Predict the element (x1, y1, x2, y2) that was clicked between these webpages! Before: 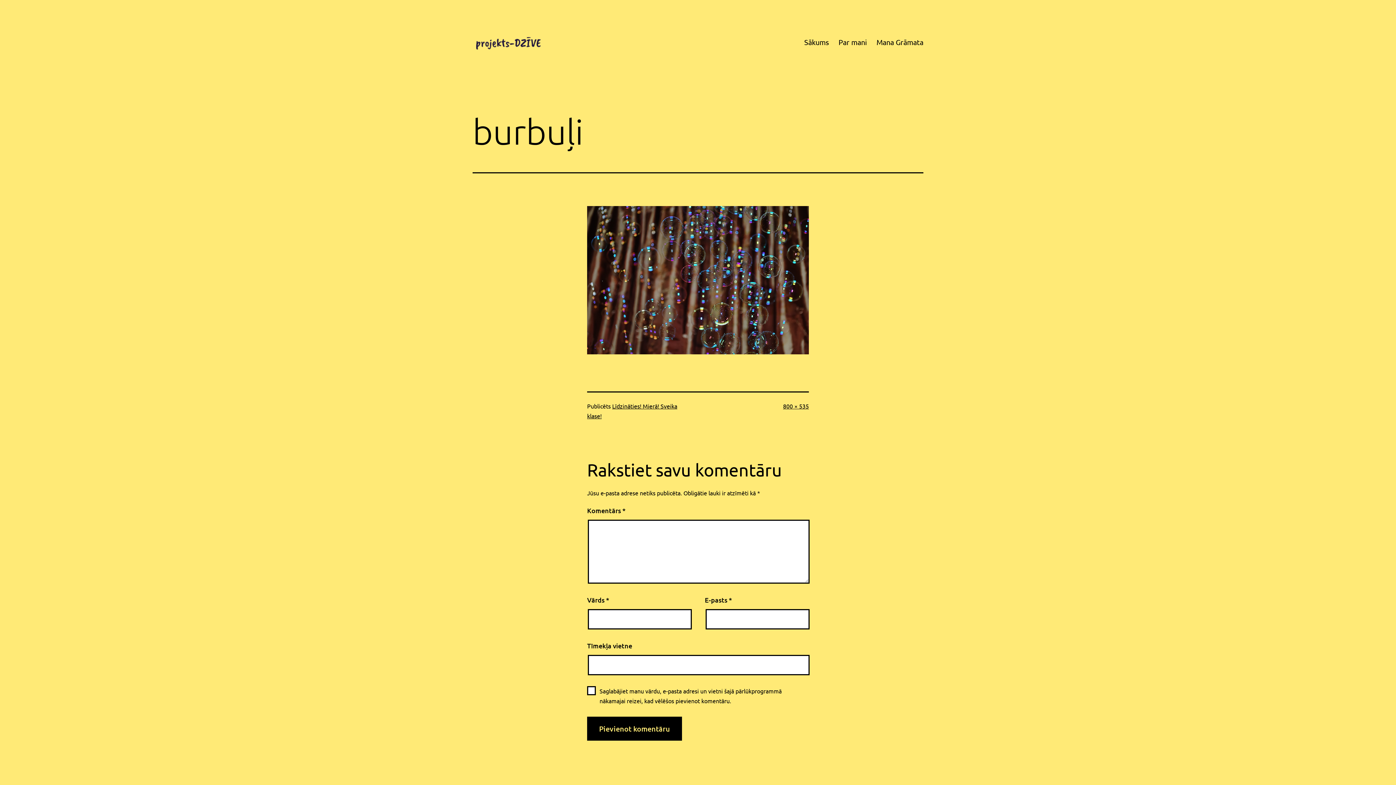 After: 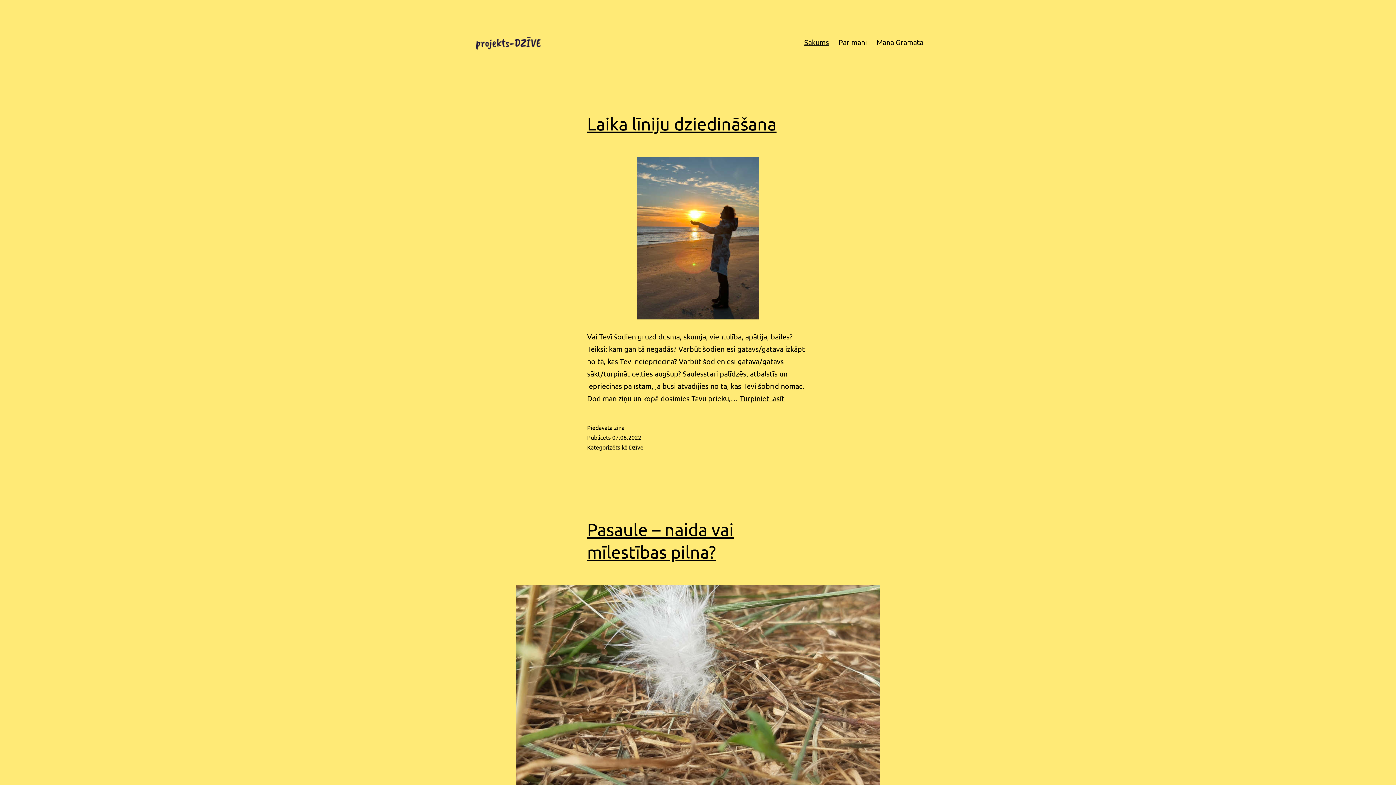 Action: bbox: (472, 37, 545, 46)